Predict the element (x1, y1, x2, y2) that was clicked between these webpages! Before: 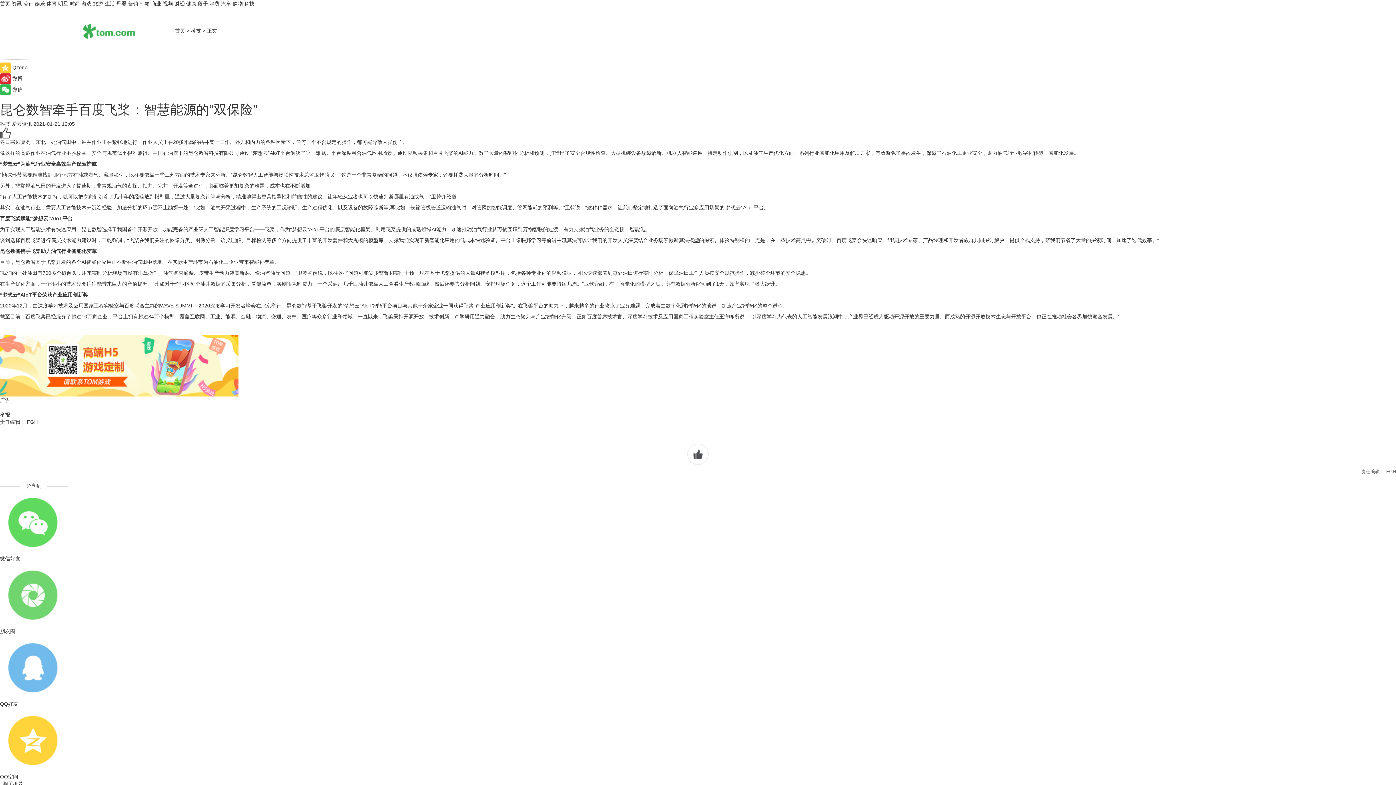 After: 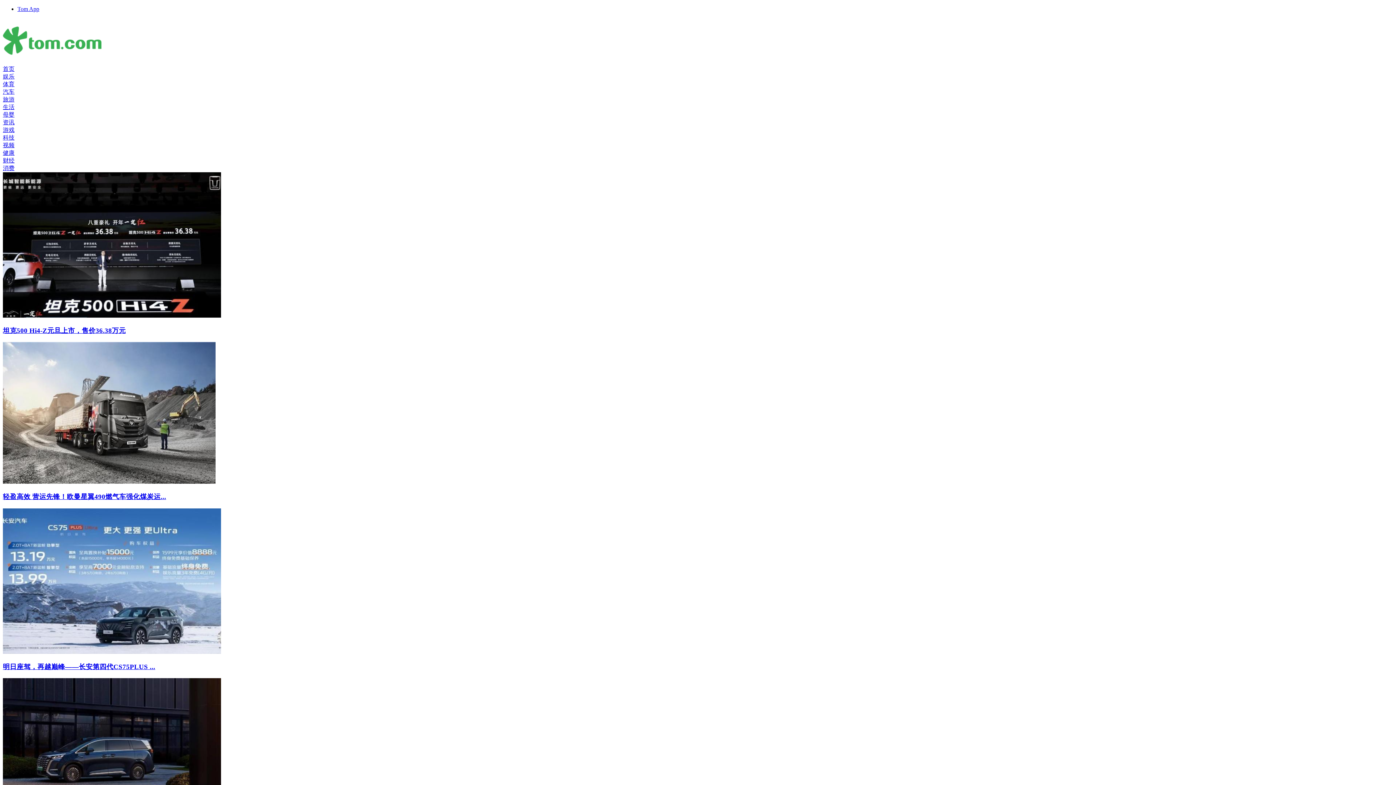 Action: bbox: (221, 0, 231, 6) label: 汽车